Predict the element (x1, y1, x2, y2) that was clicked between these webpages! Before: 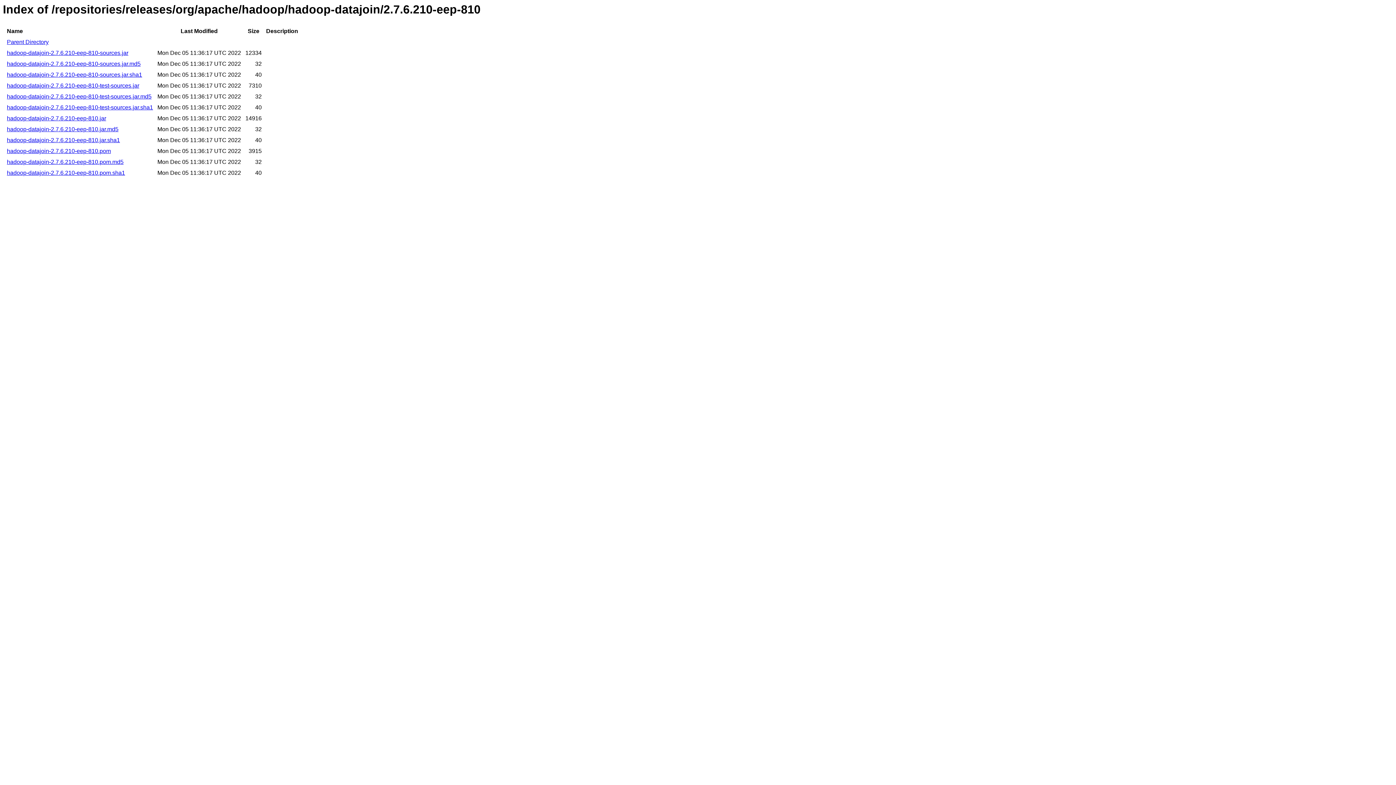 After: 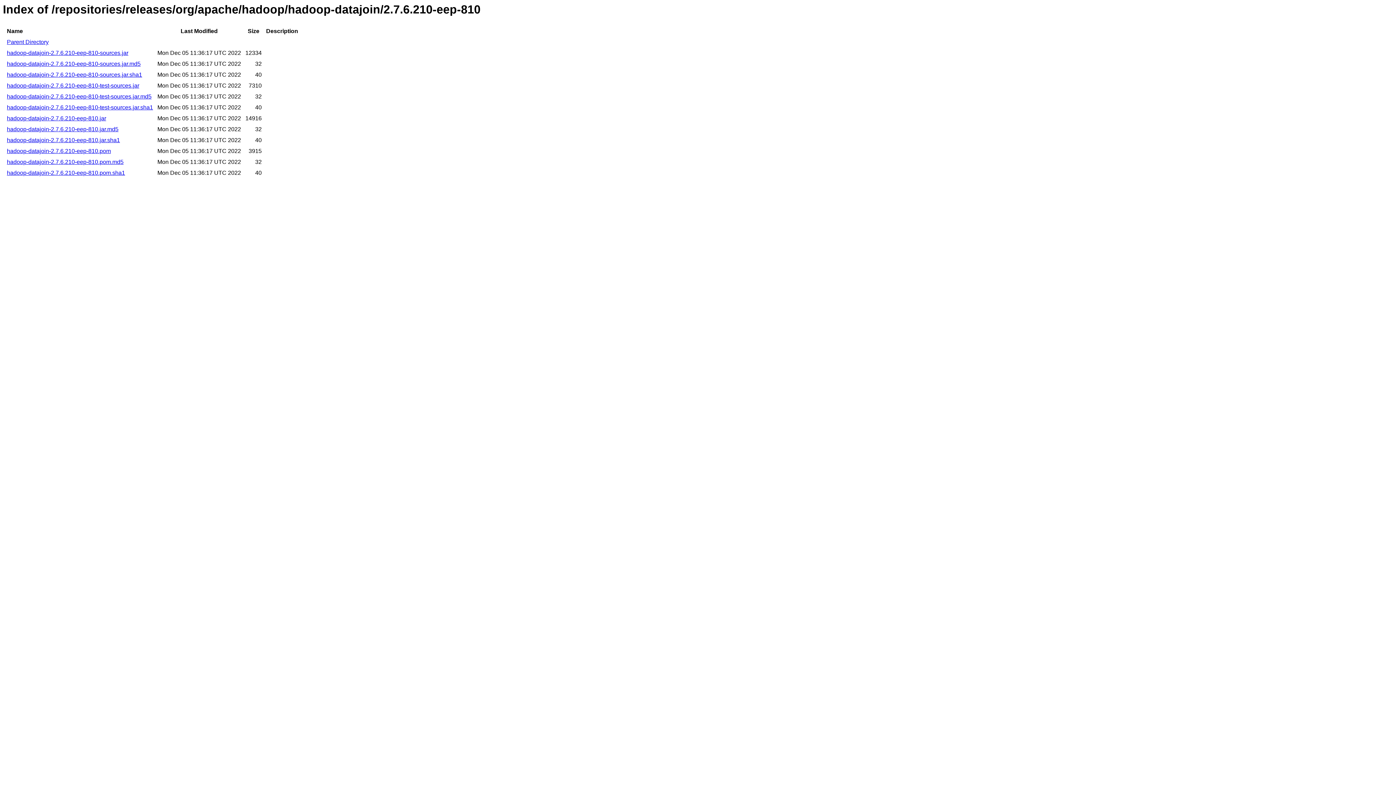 Action: bbox: (6, 137, 120, 143) label: hadoop-datajoin-2.7.6.210-eep-810.jar.sha1